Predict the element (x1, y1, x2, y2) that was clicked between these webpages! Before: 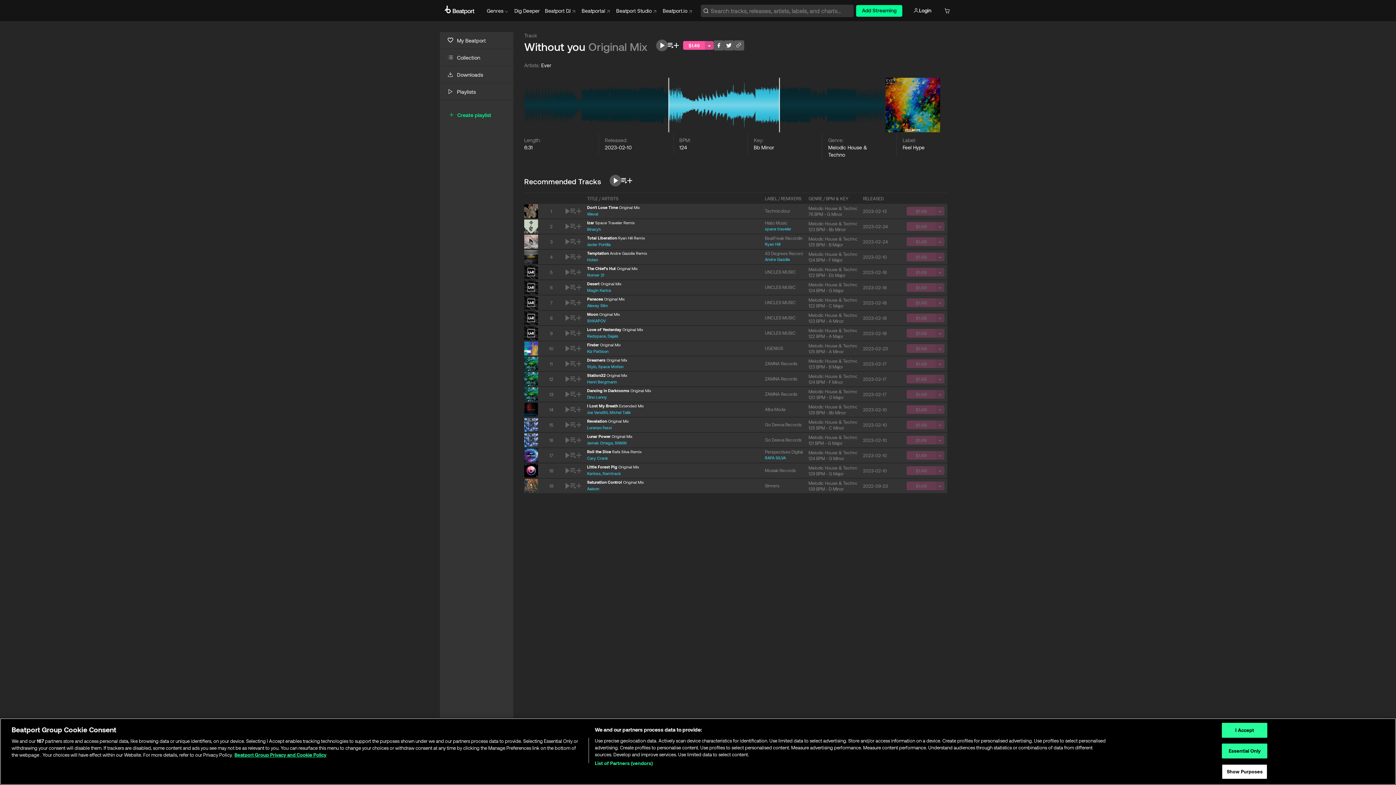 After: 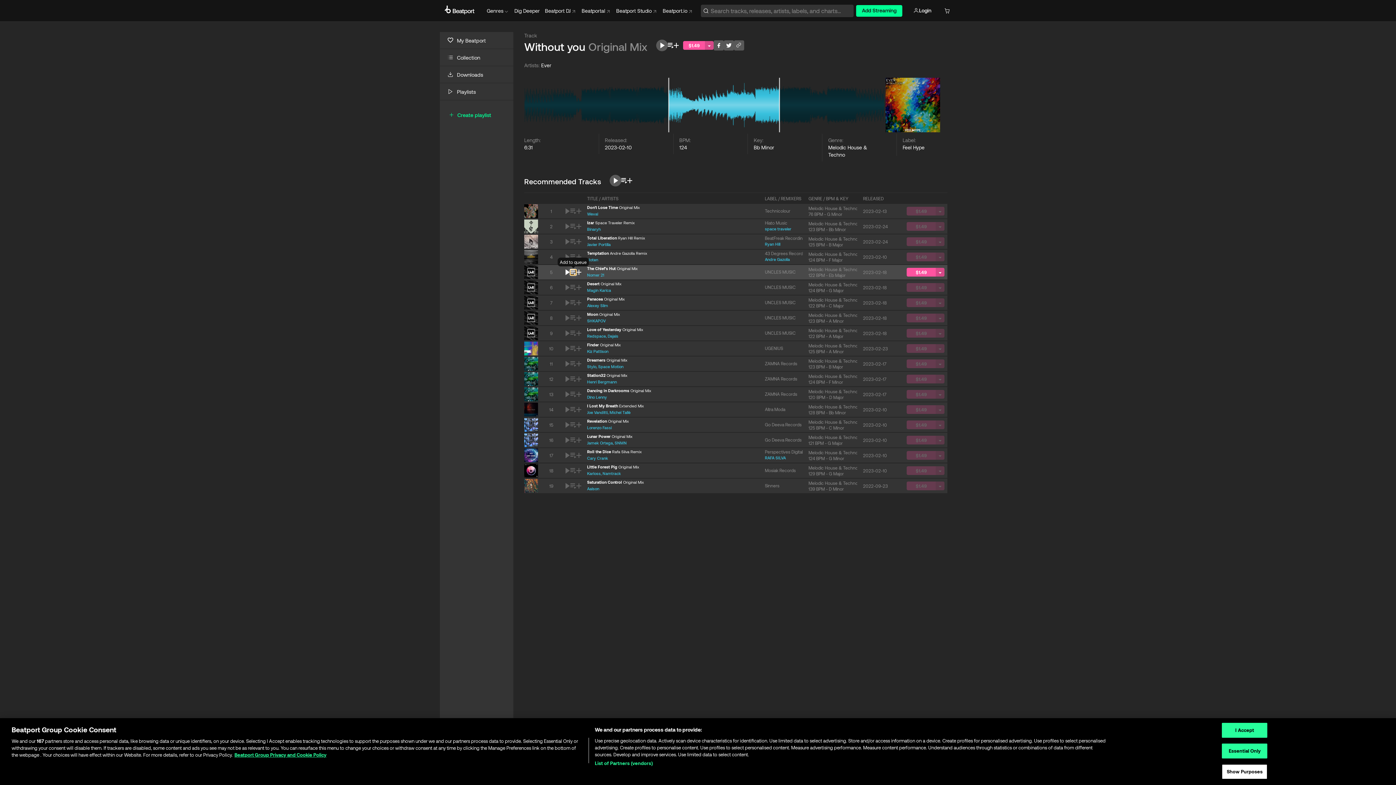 Action: bbox: (570, 269, 576, 275)